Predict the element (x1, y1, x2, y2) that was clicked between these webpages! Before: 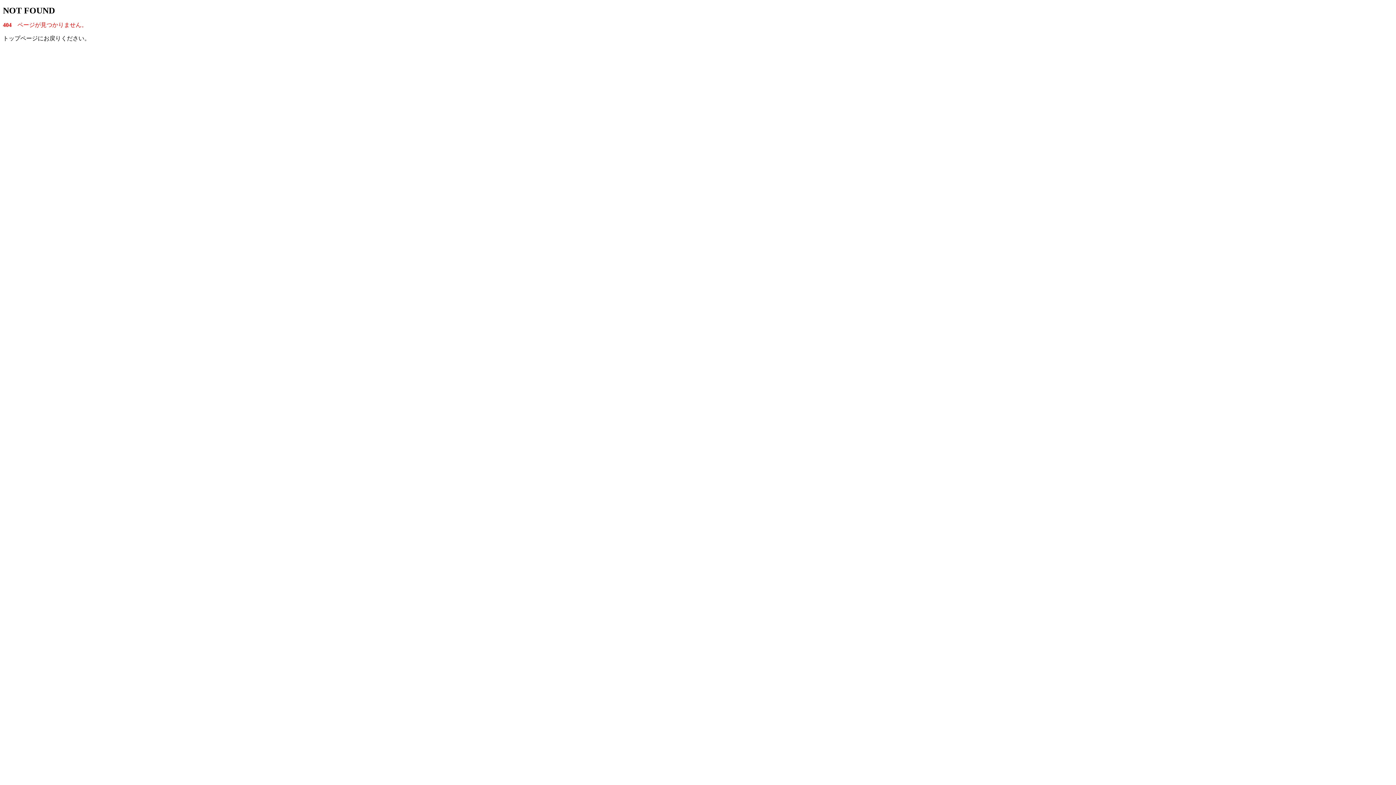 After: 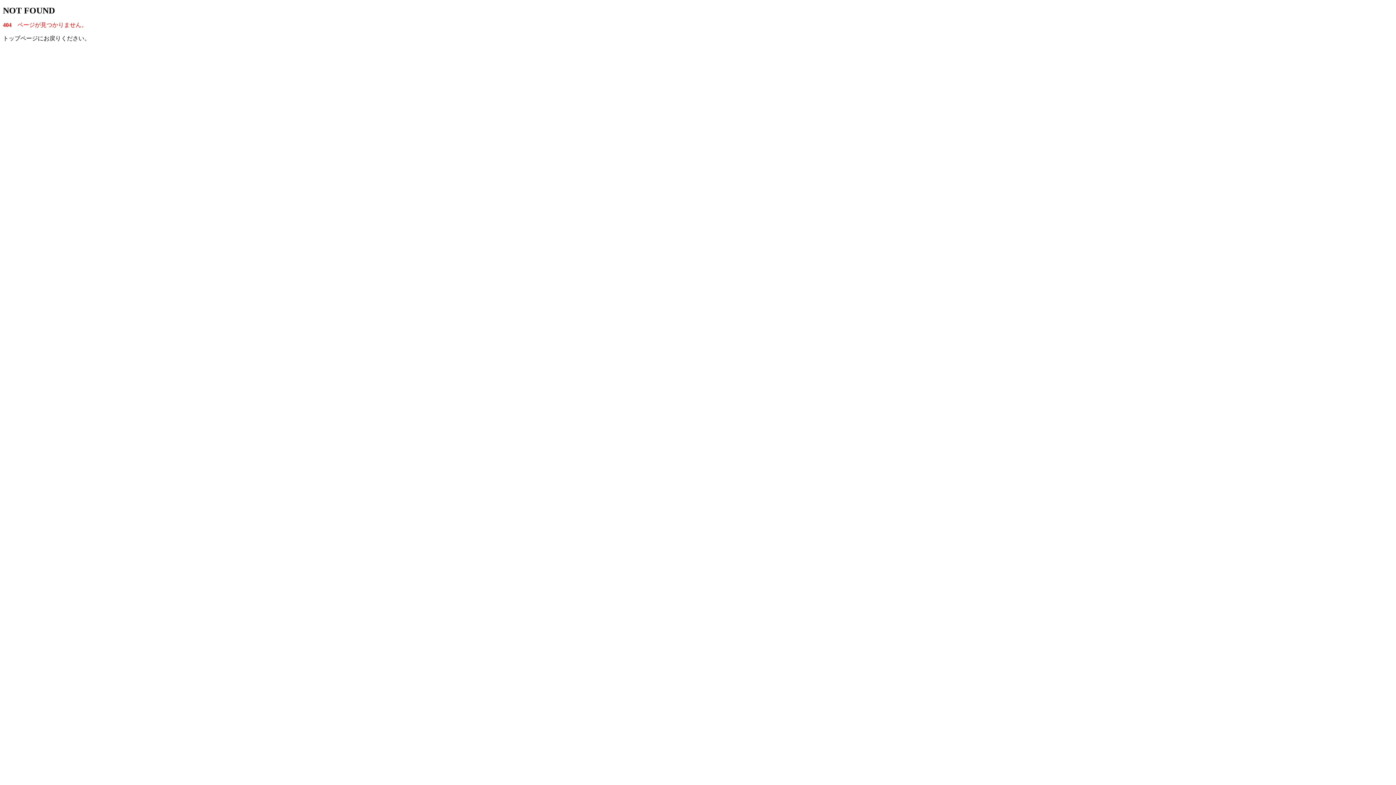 Action: label: トップページ bbox: (2, 35, 37, 41)